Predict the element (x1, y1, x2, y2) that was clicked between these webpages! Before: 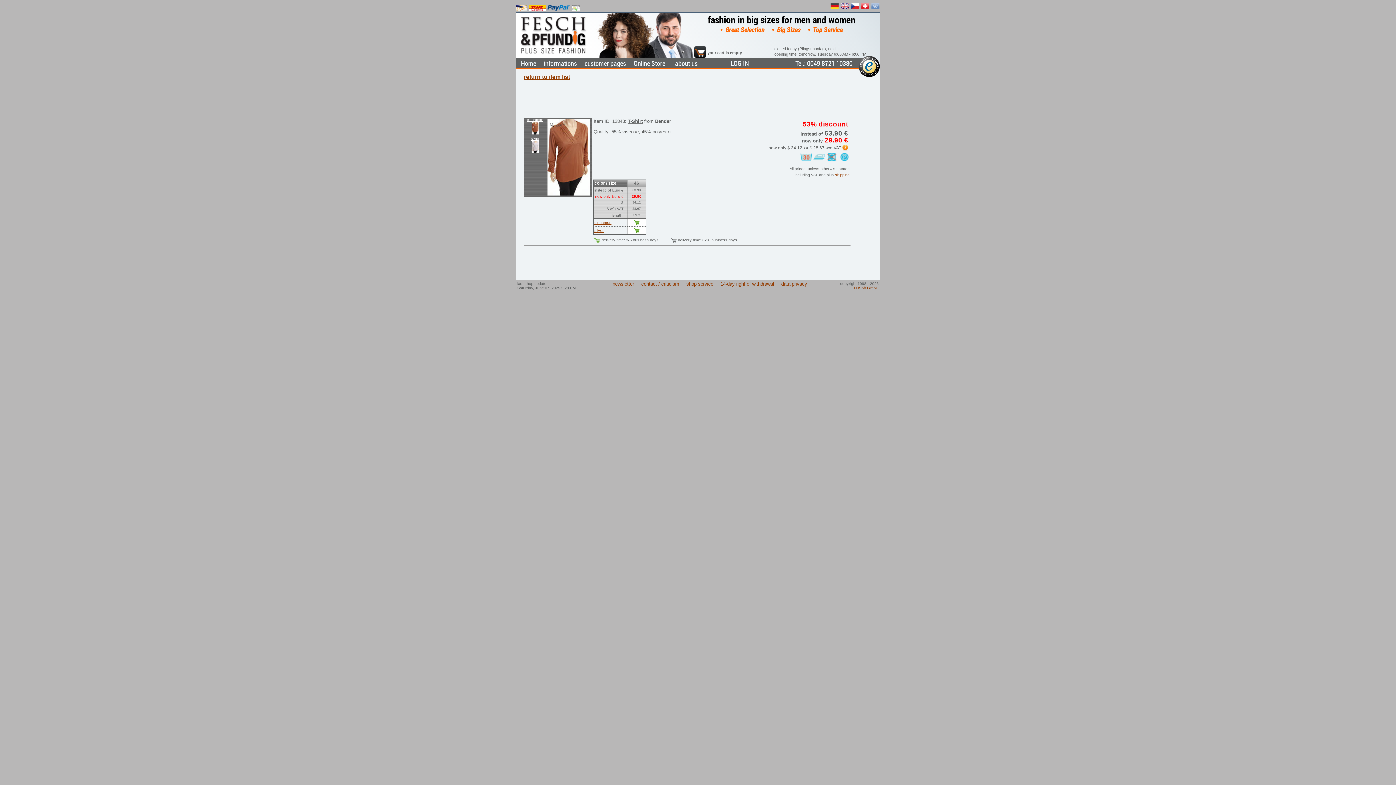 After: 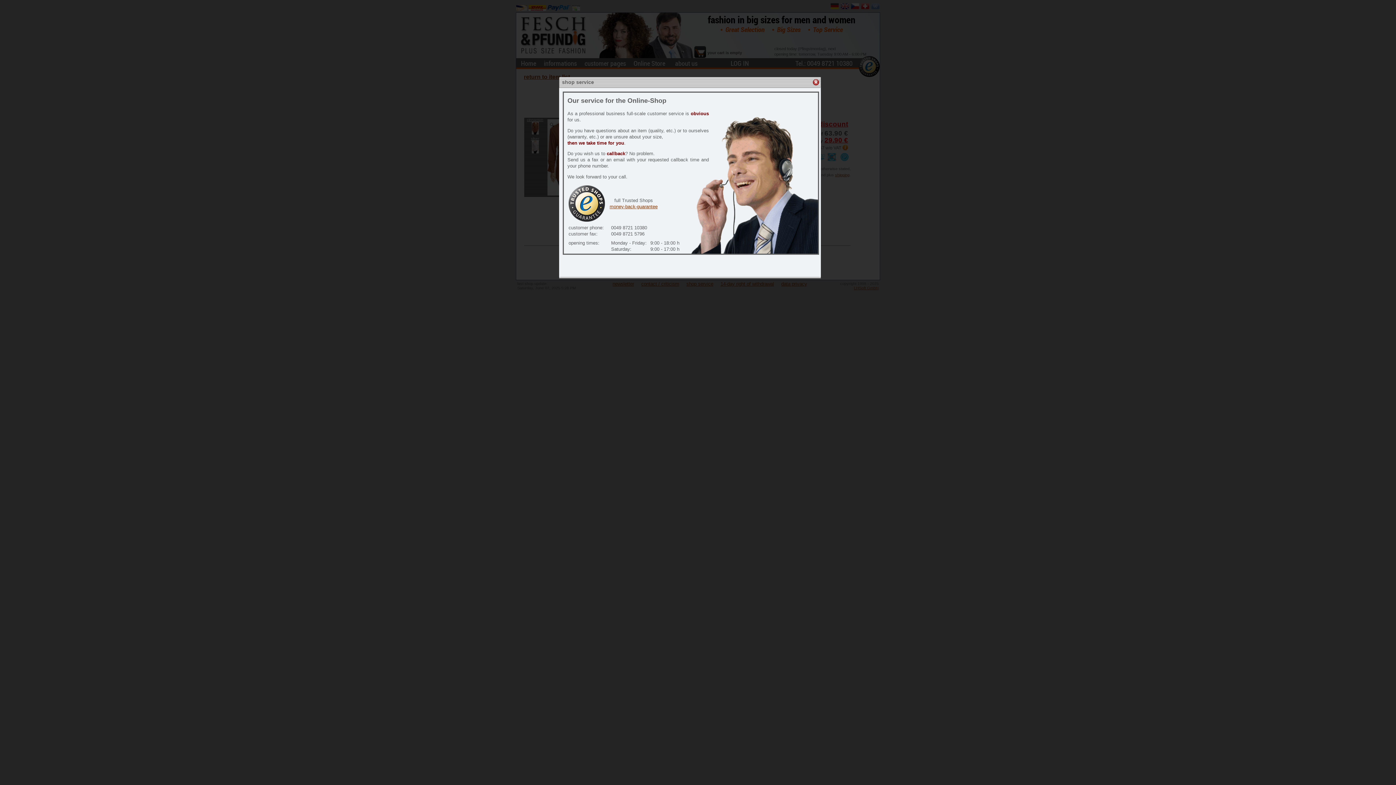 Action: label: shop service bbox: (686, 281, 713, 286)